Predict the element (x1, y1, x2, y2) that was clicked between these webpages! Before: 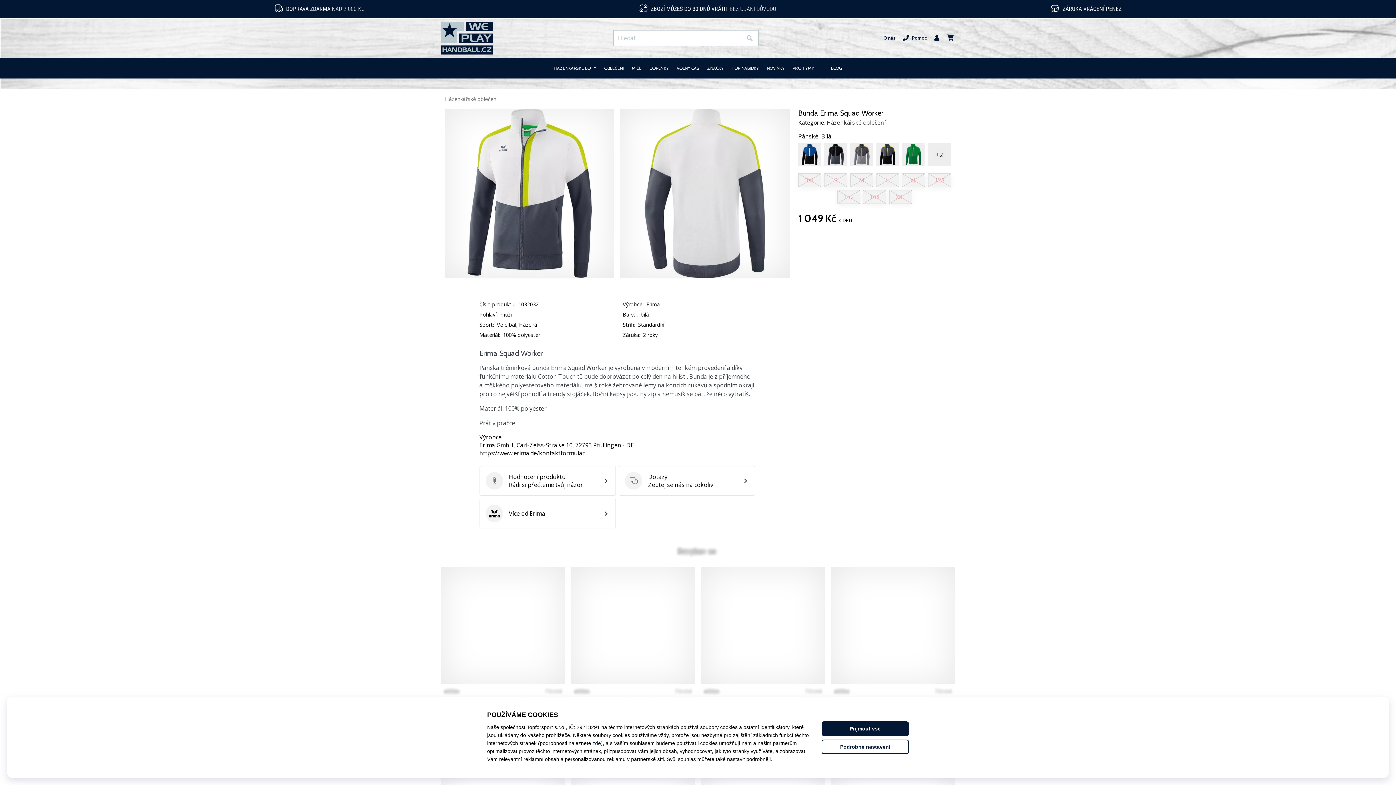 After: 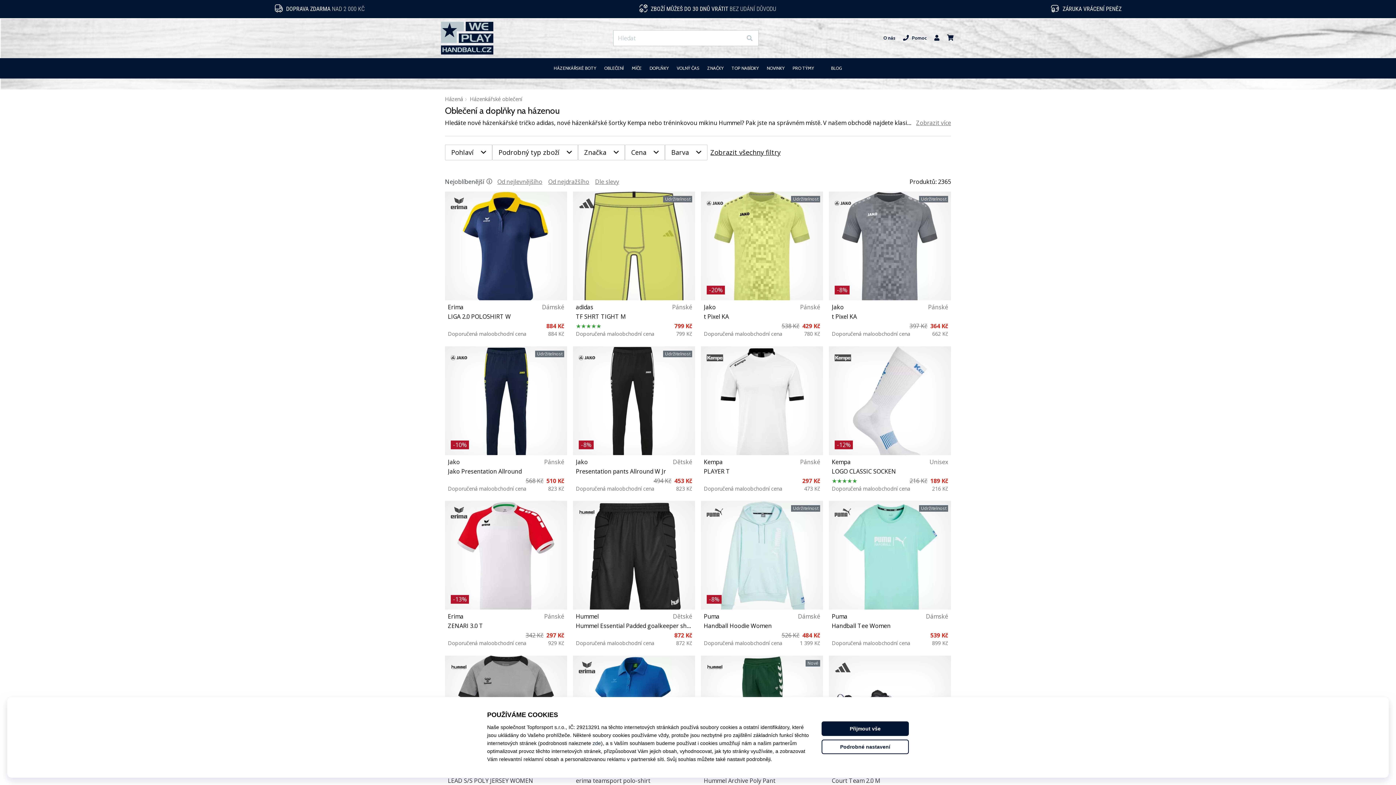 Action: bbox: (445, 95, 497, 102) label: Házenkářské oblečení